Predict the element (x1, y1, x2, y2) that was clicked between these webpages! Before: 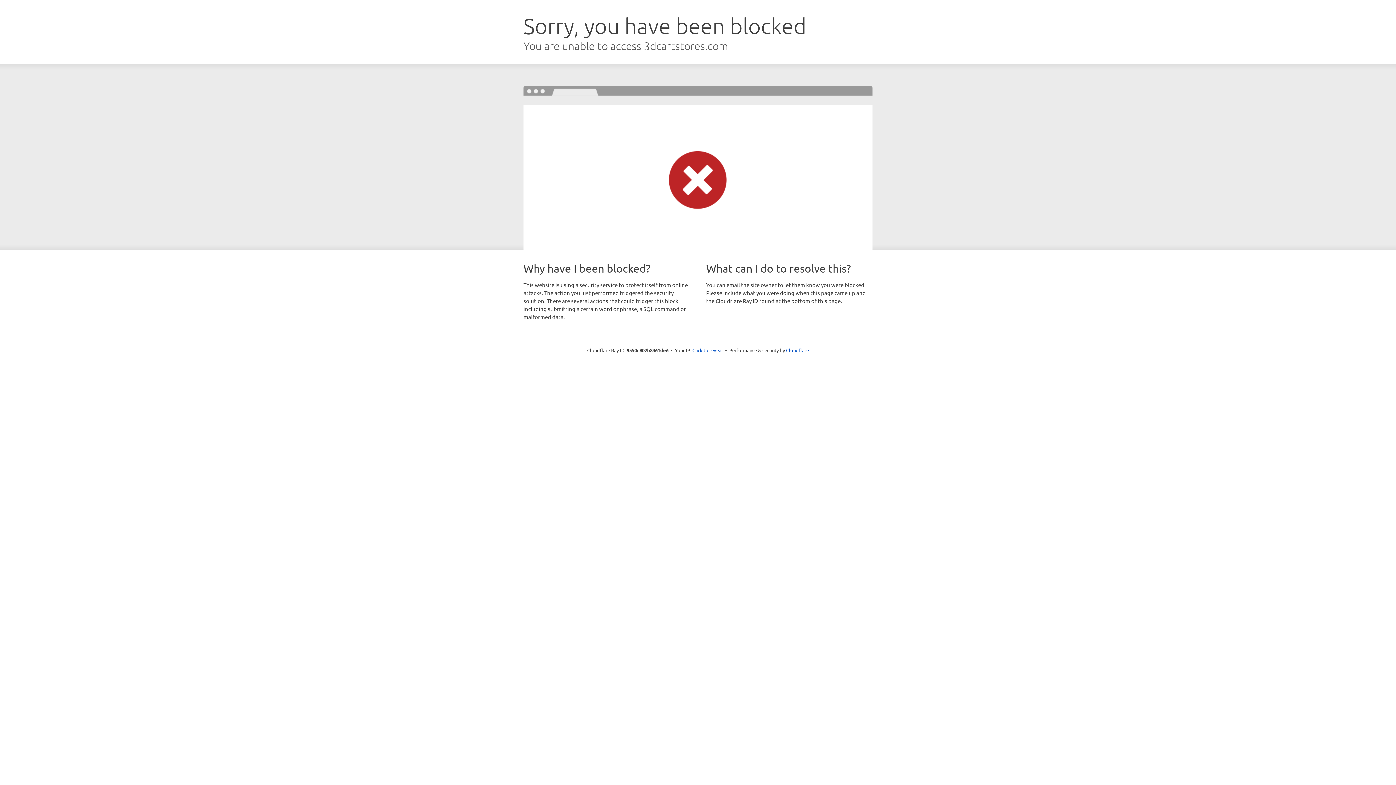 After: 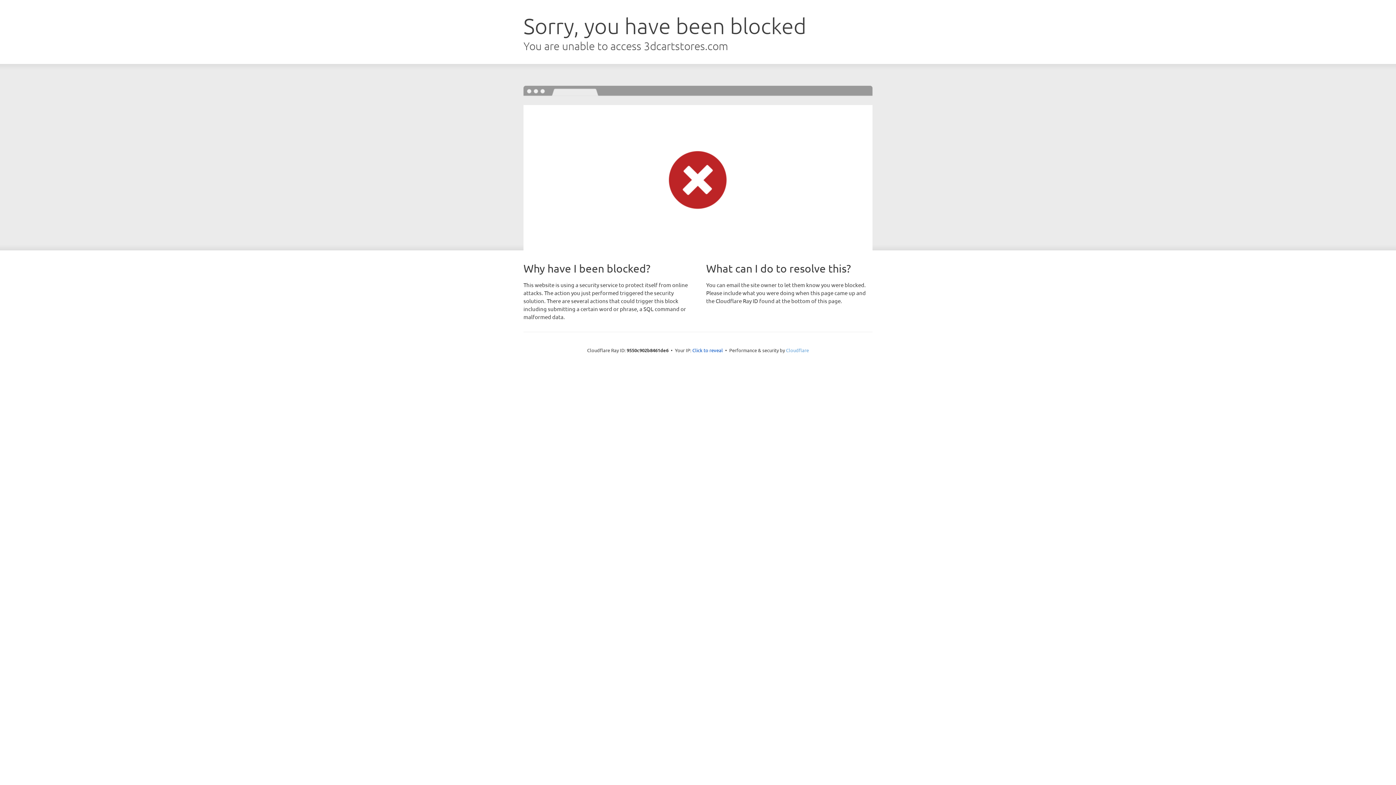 Action: label: Cloudflare bbox: (786, 347, 809, 353)